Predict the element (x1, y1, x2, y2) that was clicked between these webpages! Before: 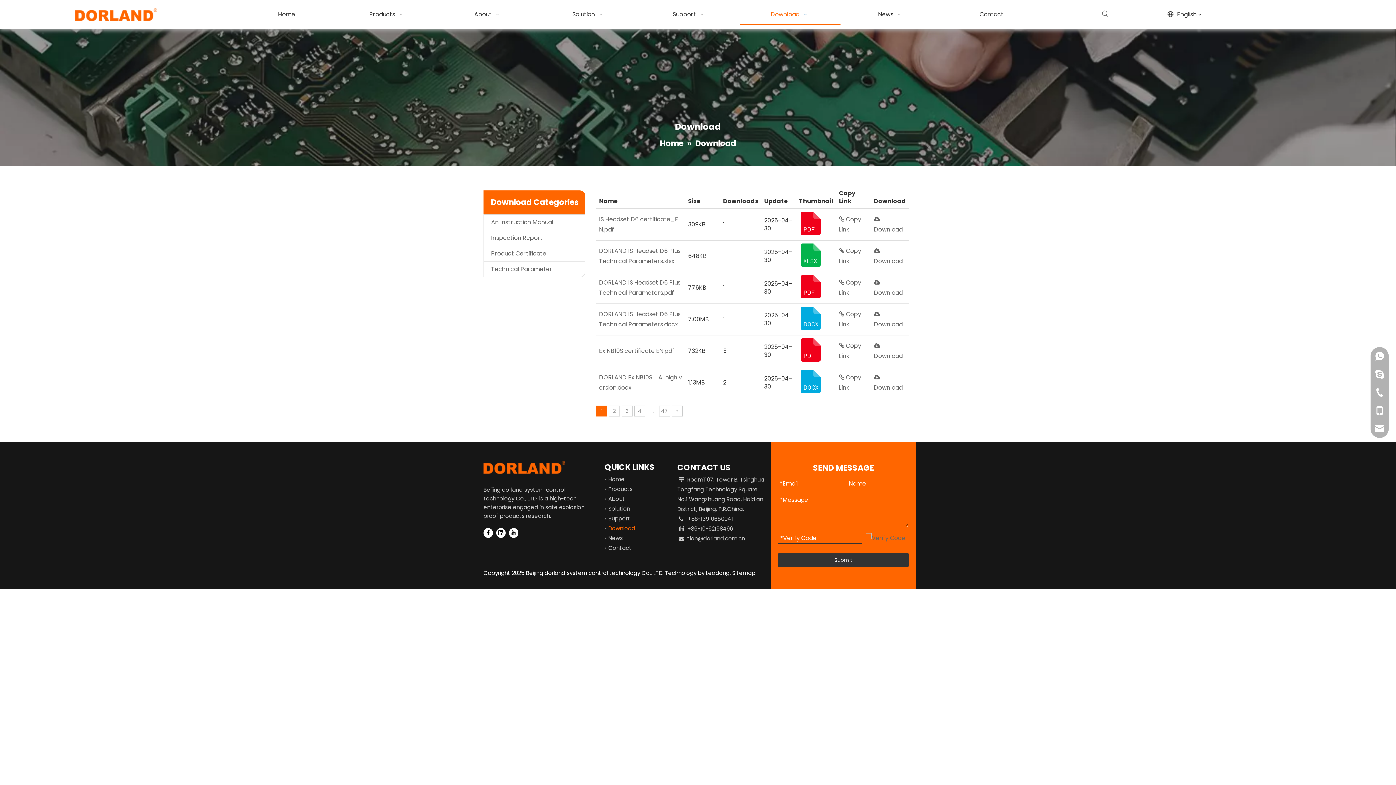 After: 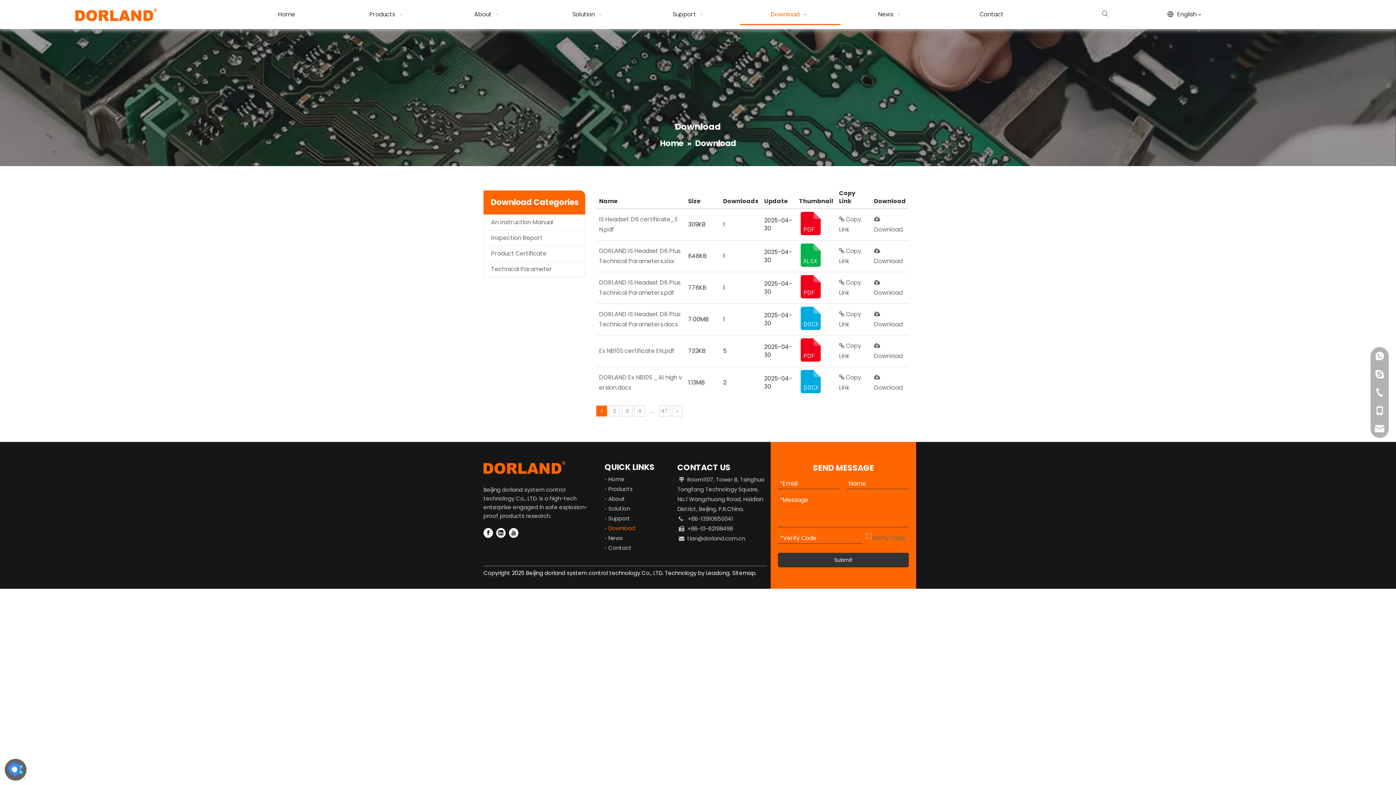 Action: bbox: (608, 524, 635, 532) label: Download